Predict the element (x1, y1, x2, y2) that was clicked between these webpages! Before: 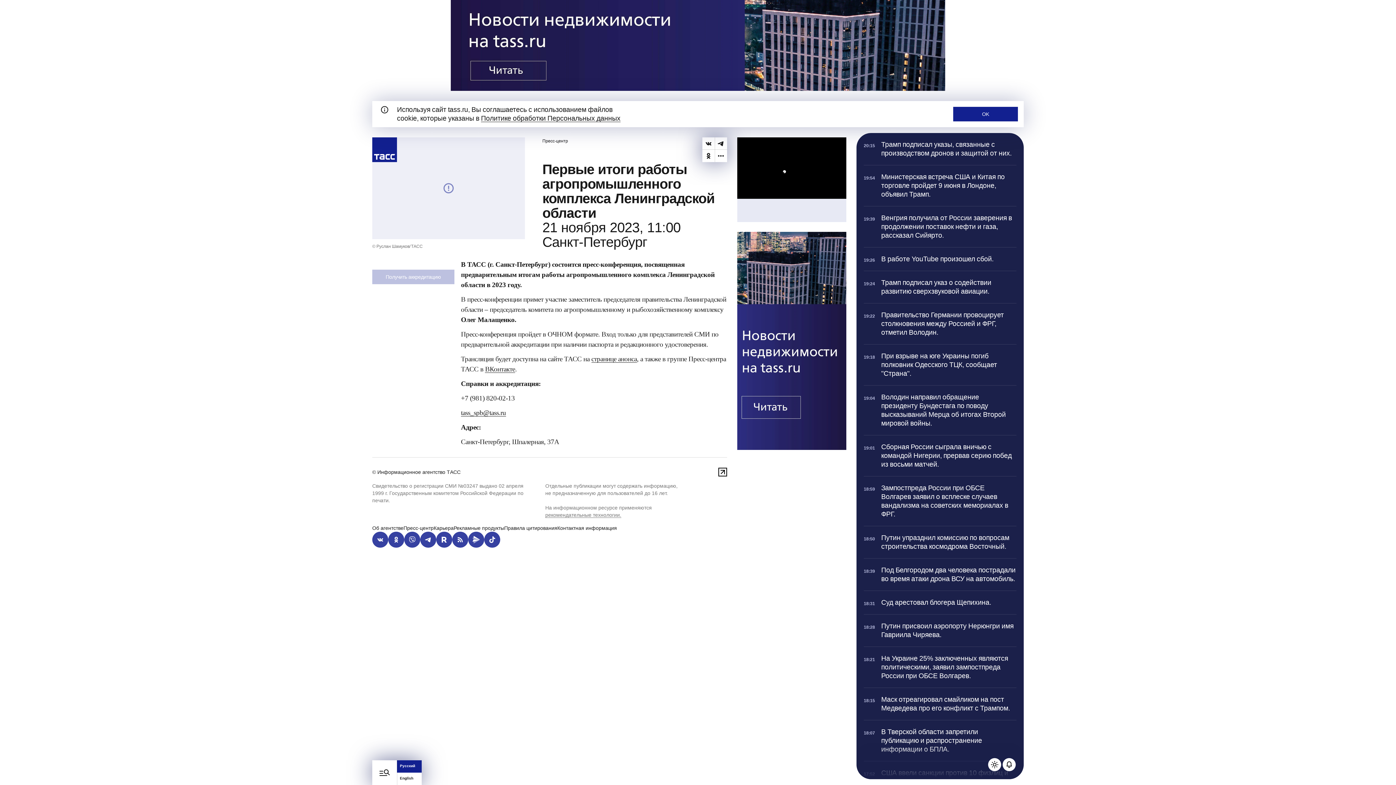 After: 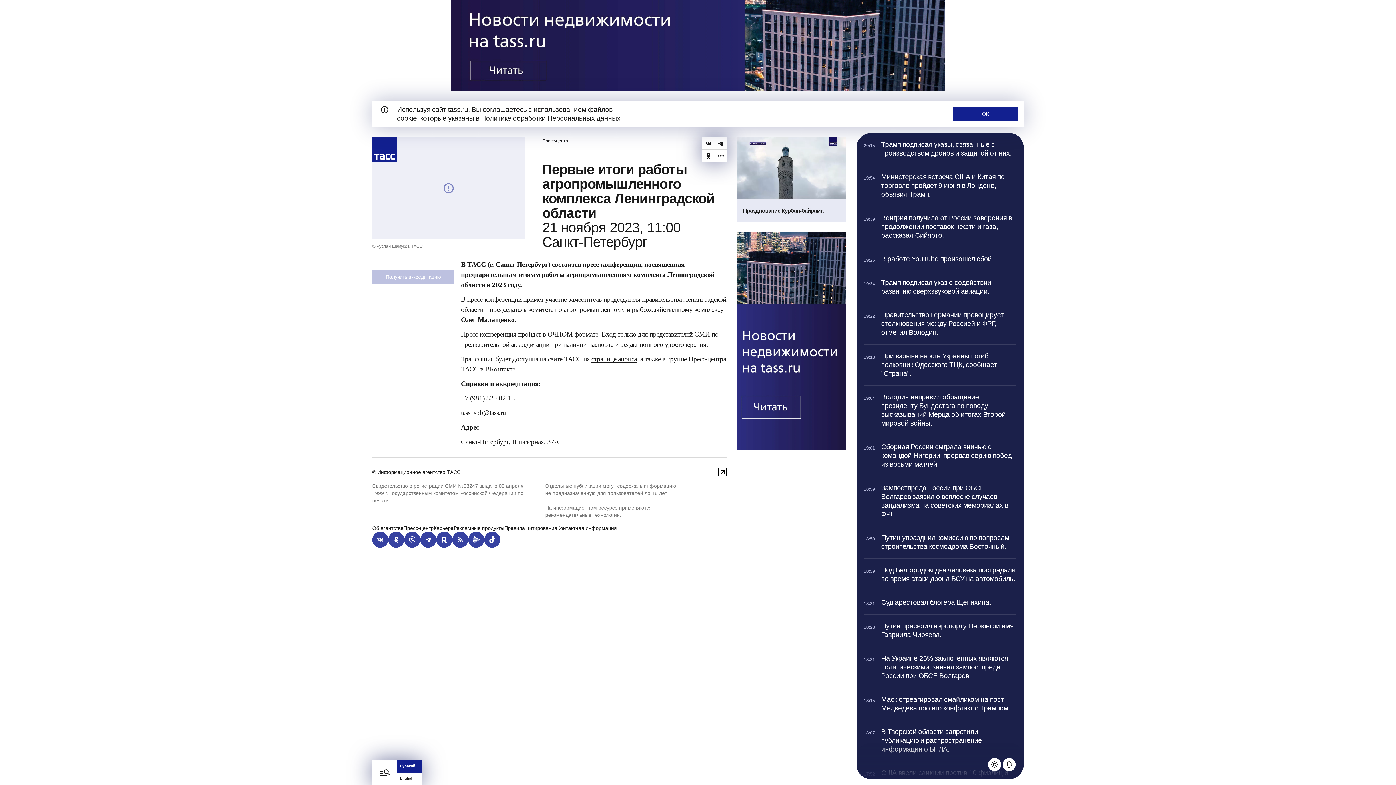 Action: label: Одноклассники bbox: (702, 149, 714, 162)